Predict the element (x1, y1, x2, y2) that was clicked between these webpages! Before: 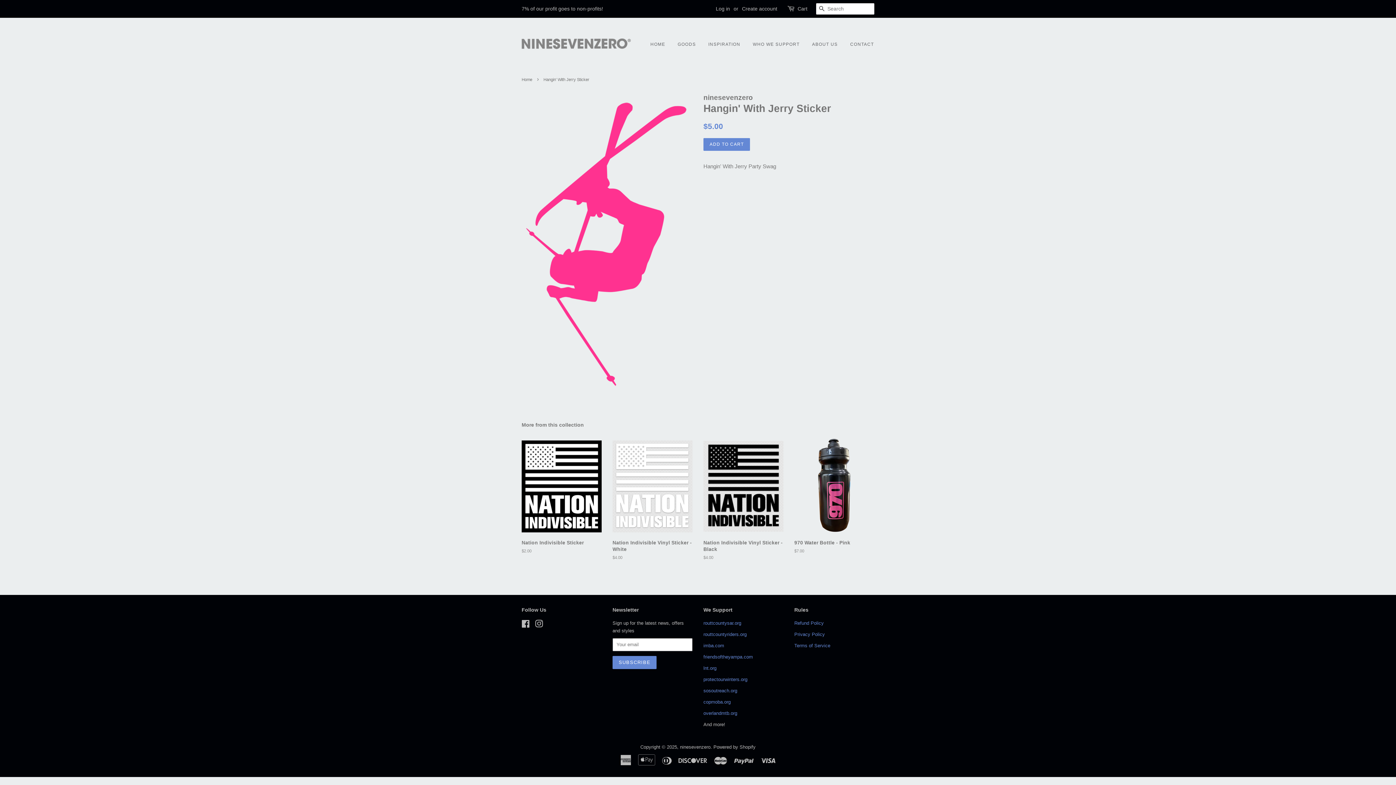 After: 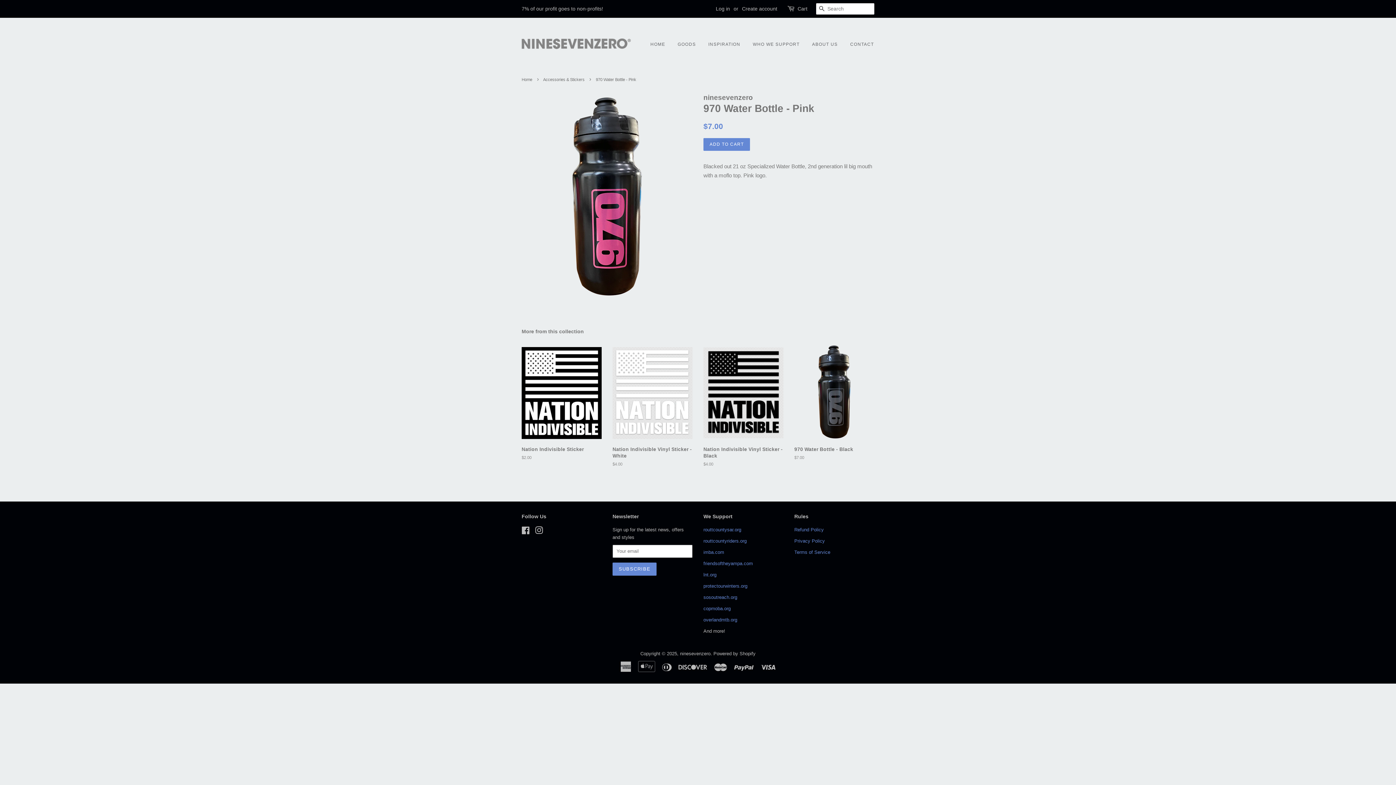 Action: label: 970 Water Bottle - Pink

Regular price
$7.00 bbox: (794, 437, 874, 566)